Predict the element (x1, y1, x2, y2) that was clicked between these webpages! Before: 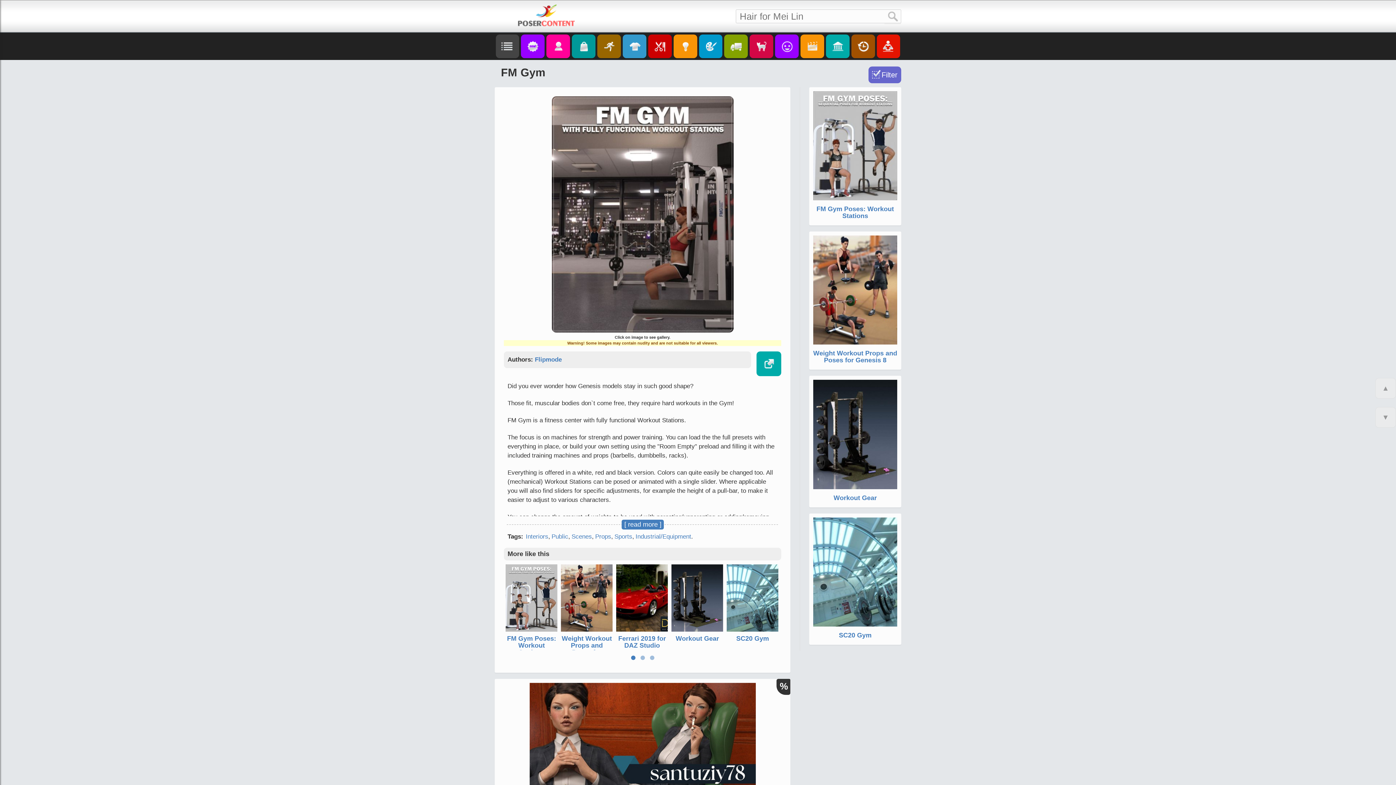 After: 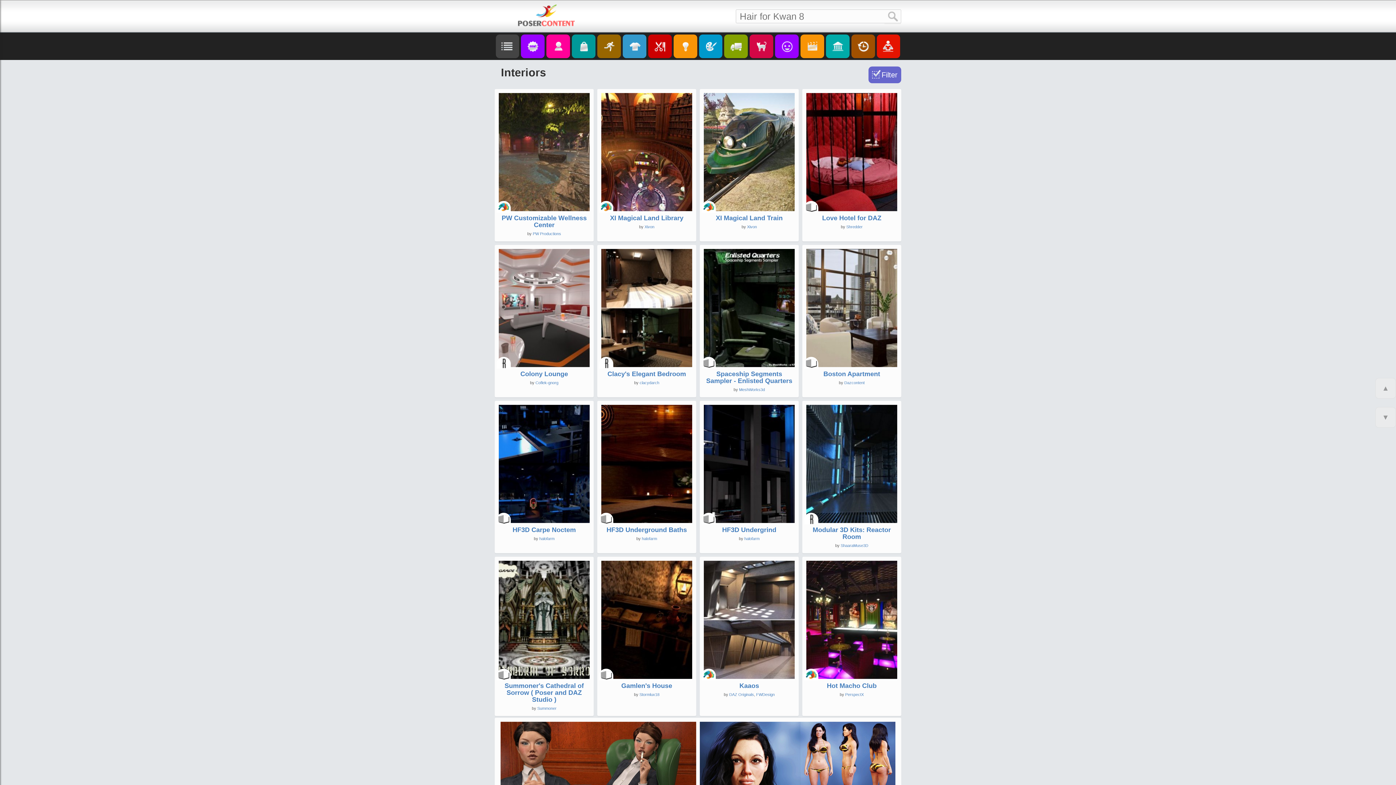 Action: label: Interiors bbox: (525, 533, 548, 540)